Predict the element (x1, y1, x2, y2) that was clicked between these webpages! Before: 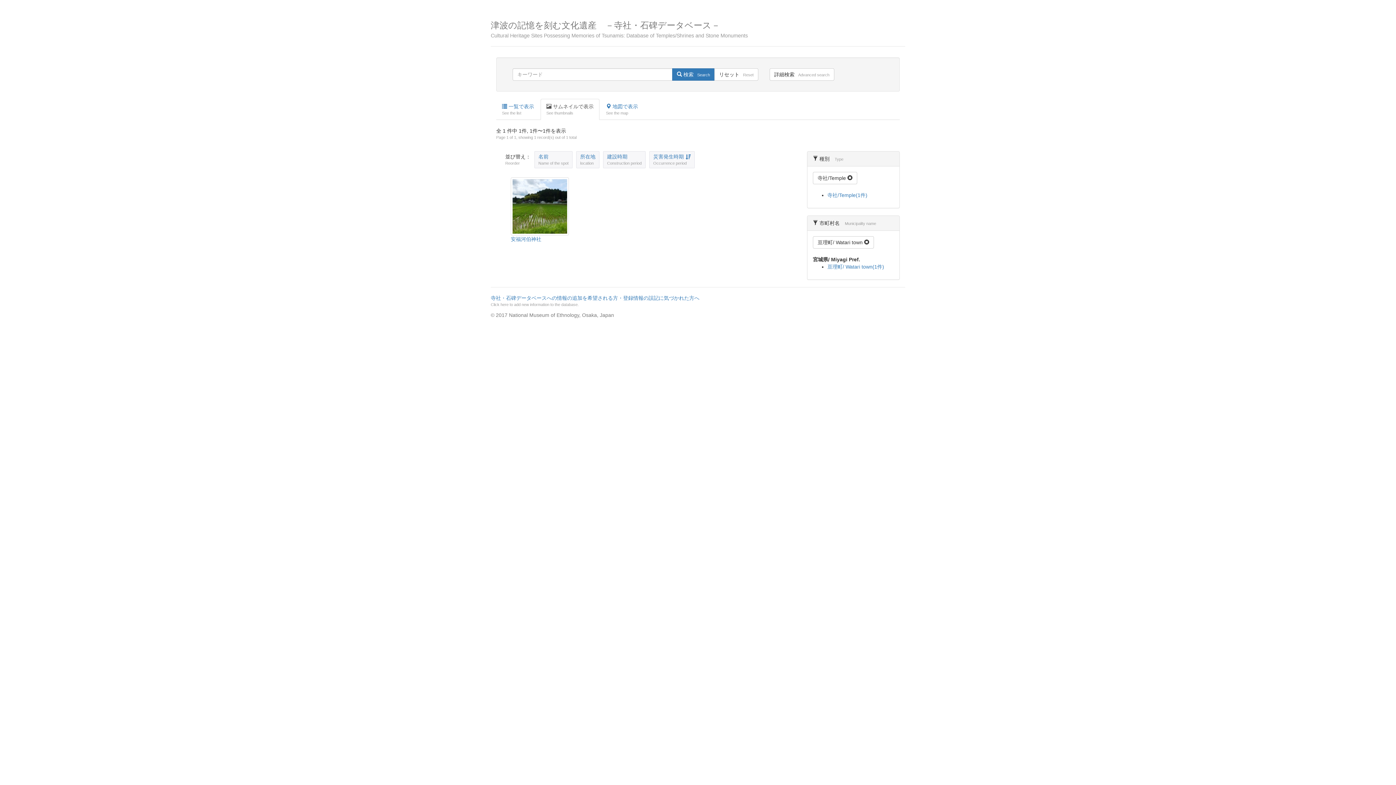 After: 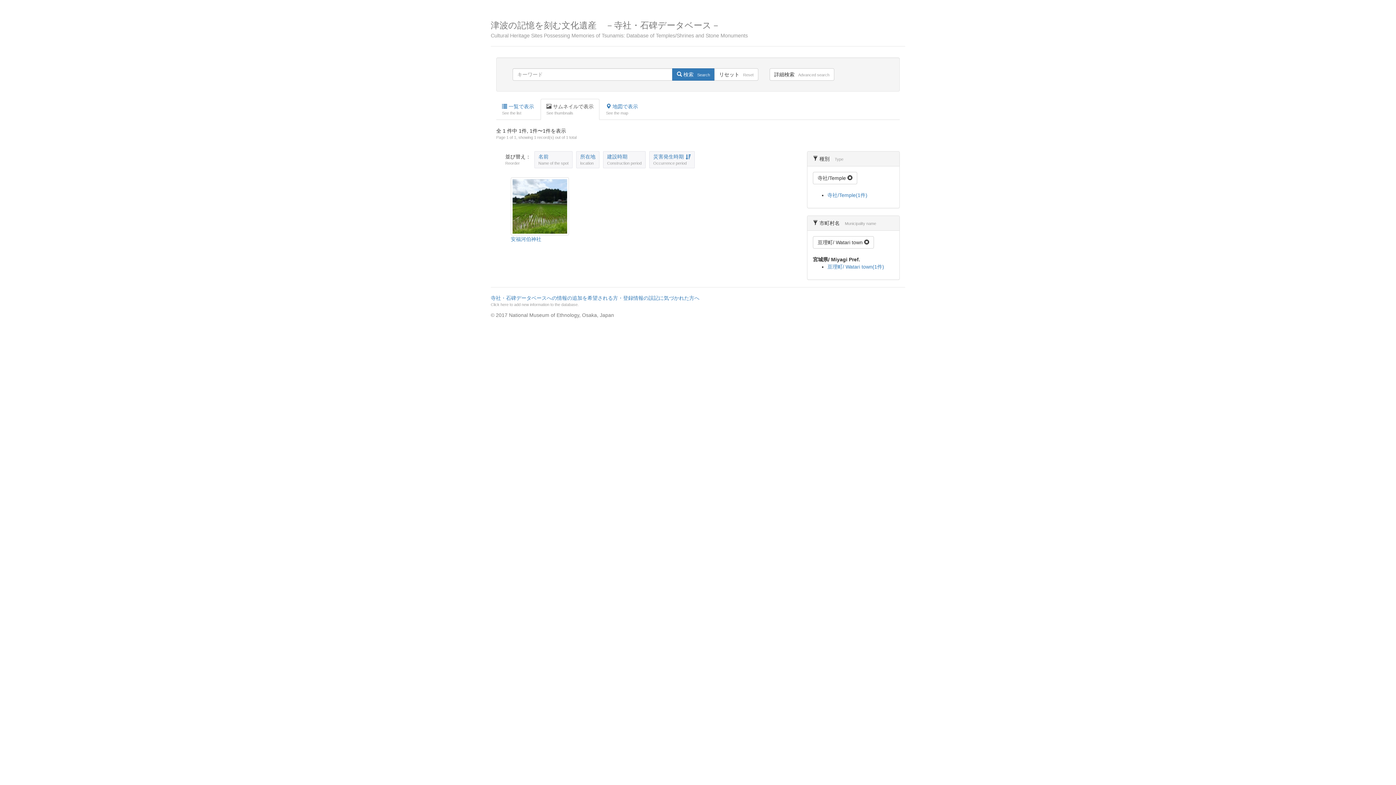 Action: bbox: (540, 98, 599, 120) label:  サムネイルで表示
See thumbnails